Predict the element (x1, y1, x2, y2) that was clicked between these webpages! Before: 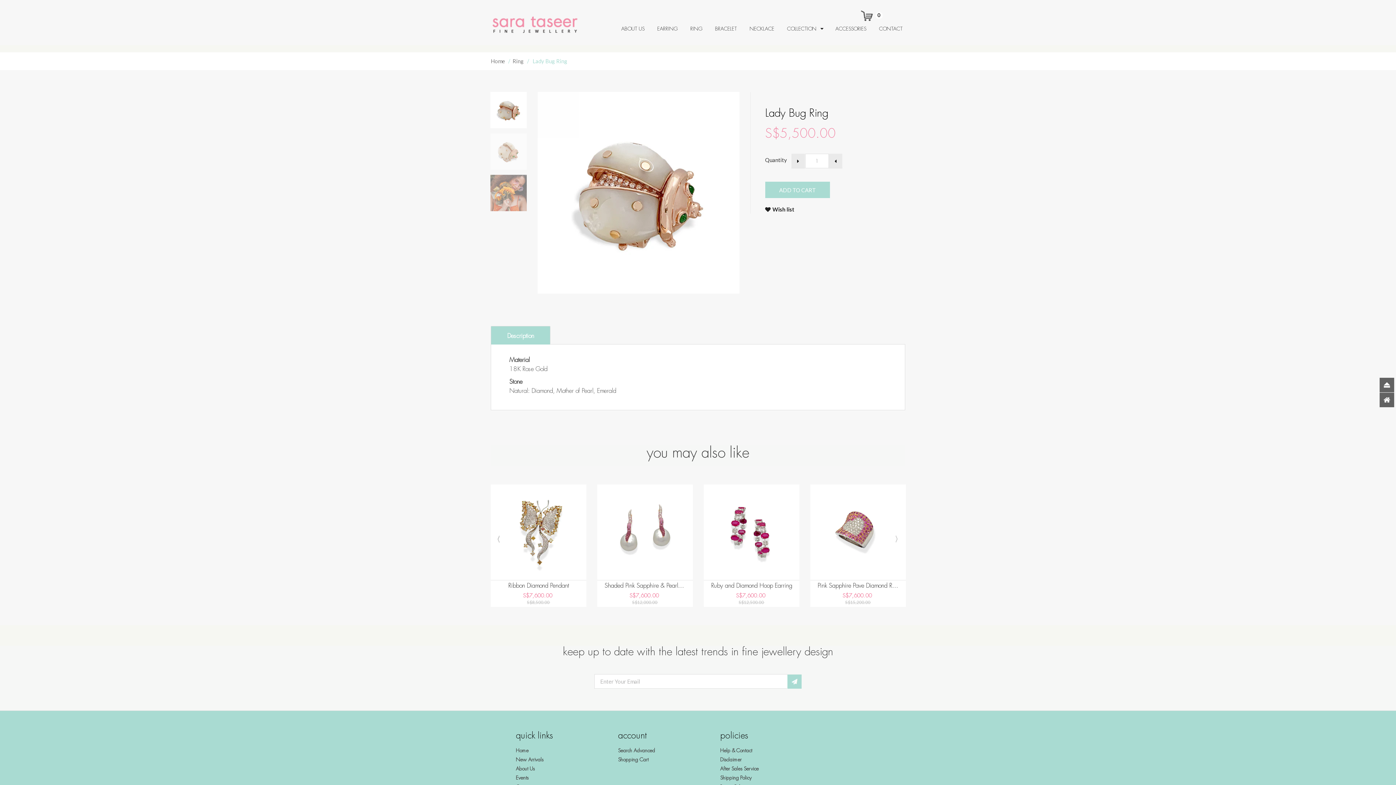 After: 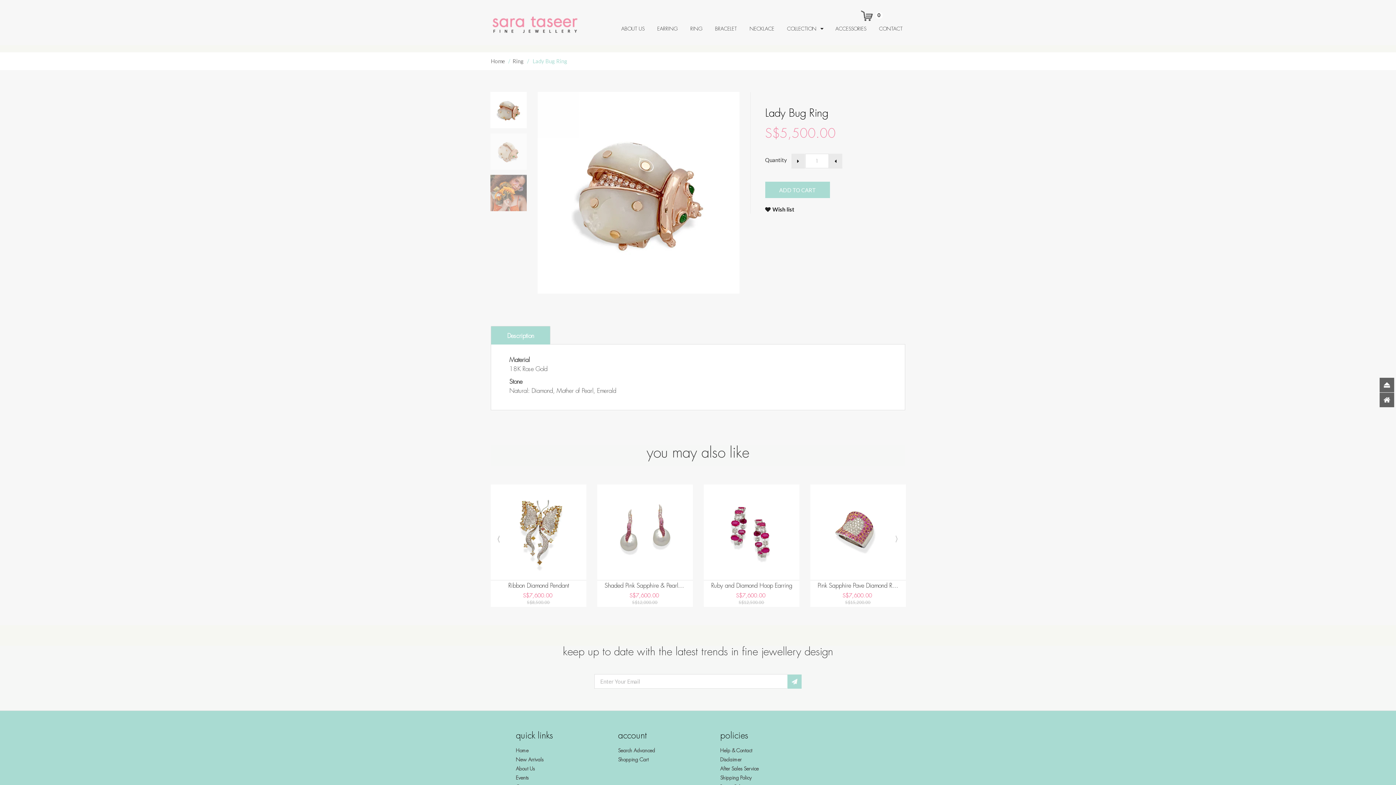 Action: bbox: (490, 326, 550, 344) label: Description